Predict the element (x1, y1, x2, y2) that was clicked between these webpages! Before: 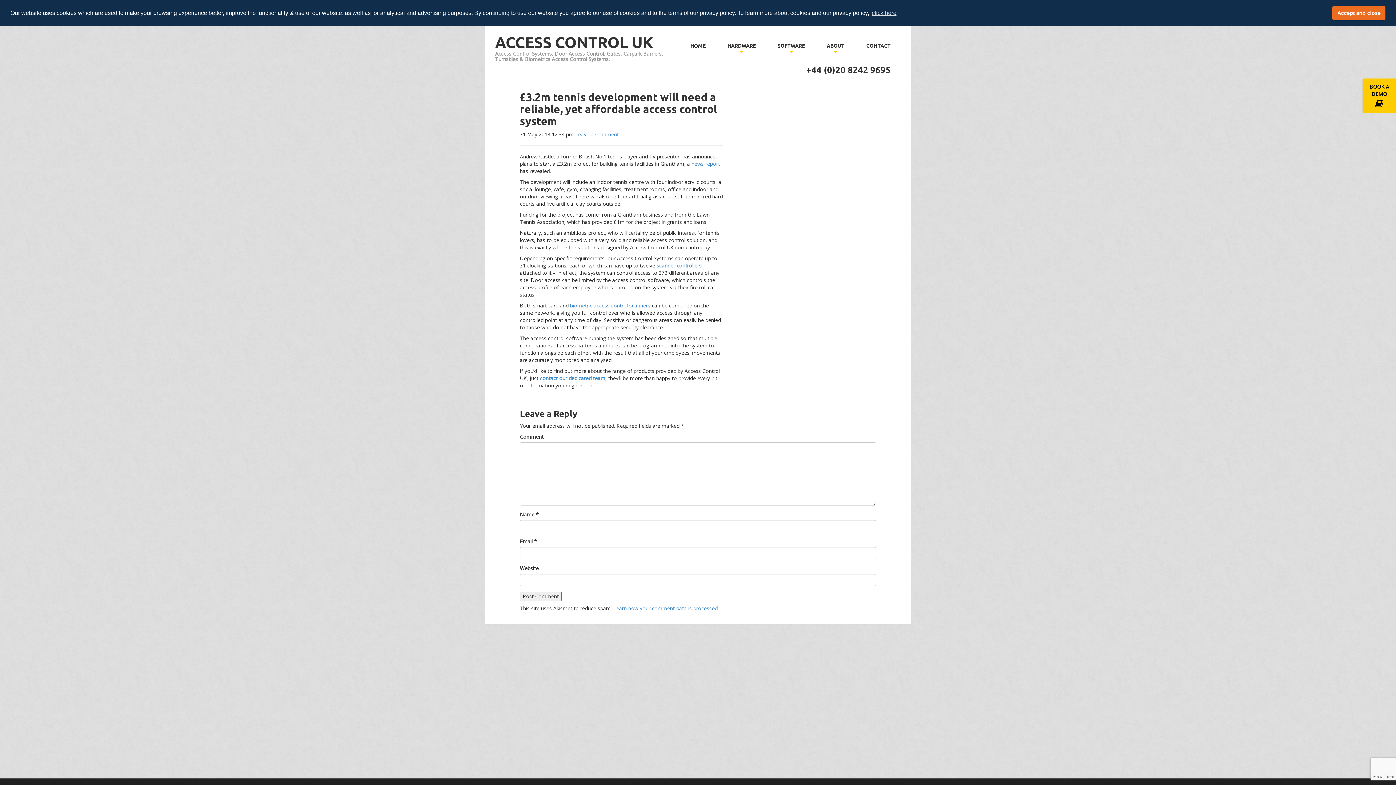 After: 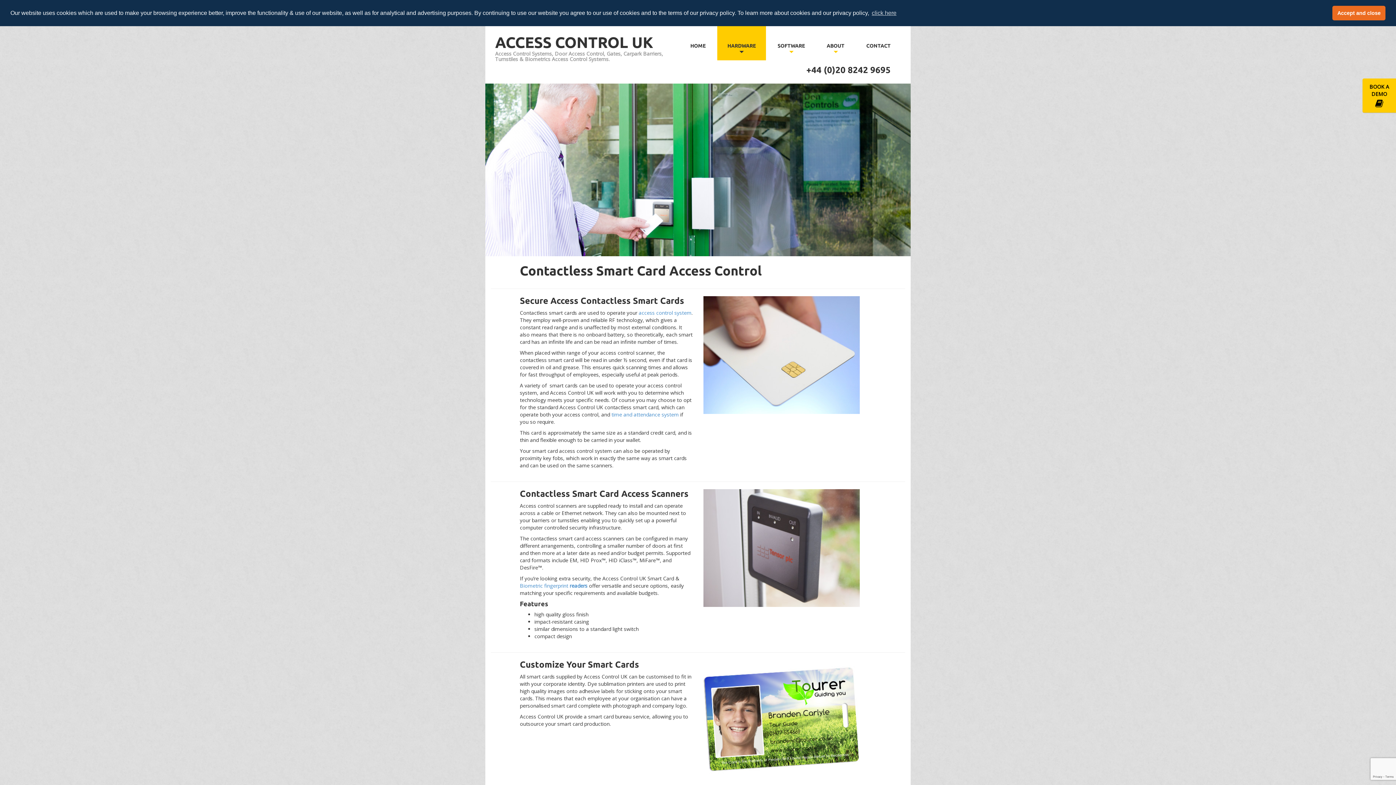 Action: label: HARDWARE bbox: (717, 26, 766, 60)